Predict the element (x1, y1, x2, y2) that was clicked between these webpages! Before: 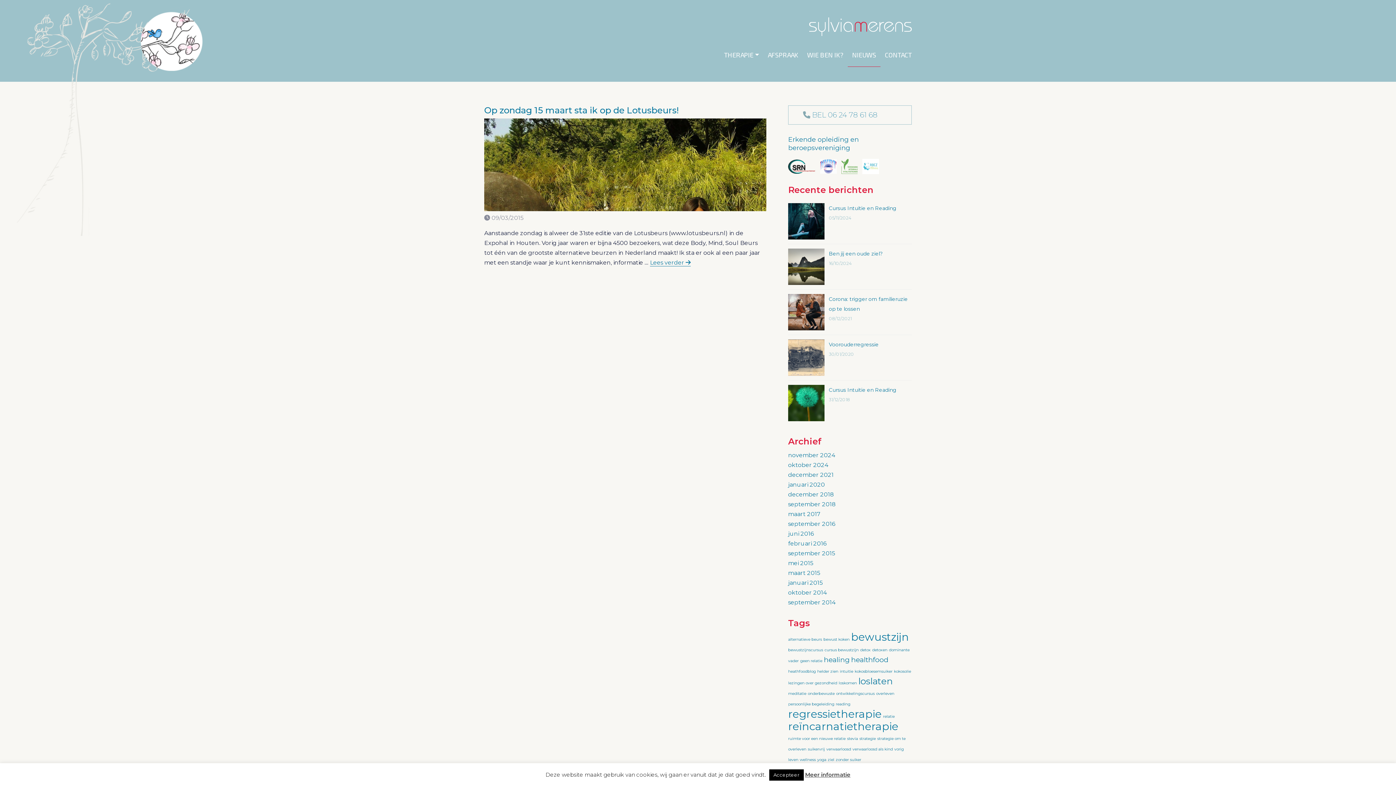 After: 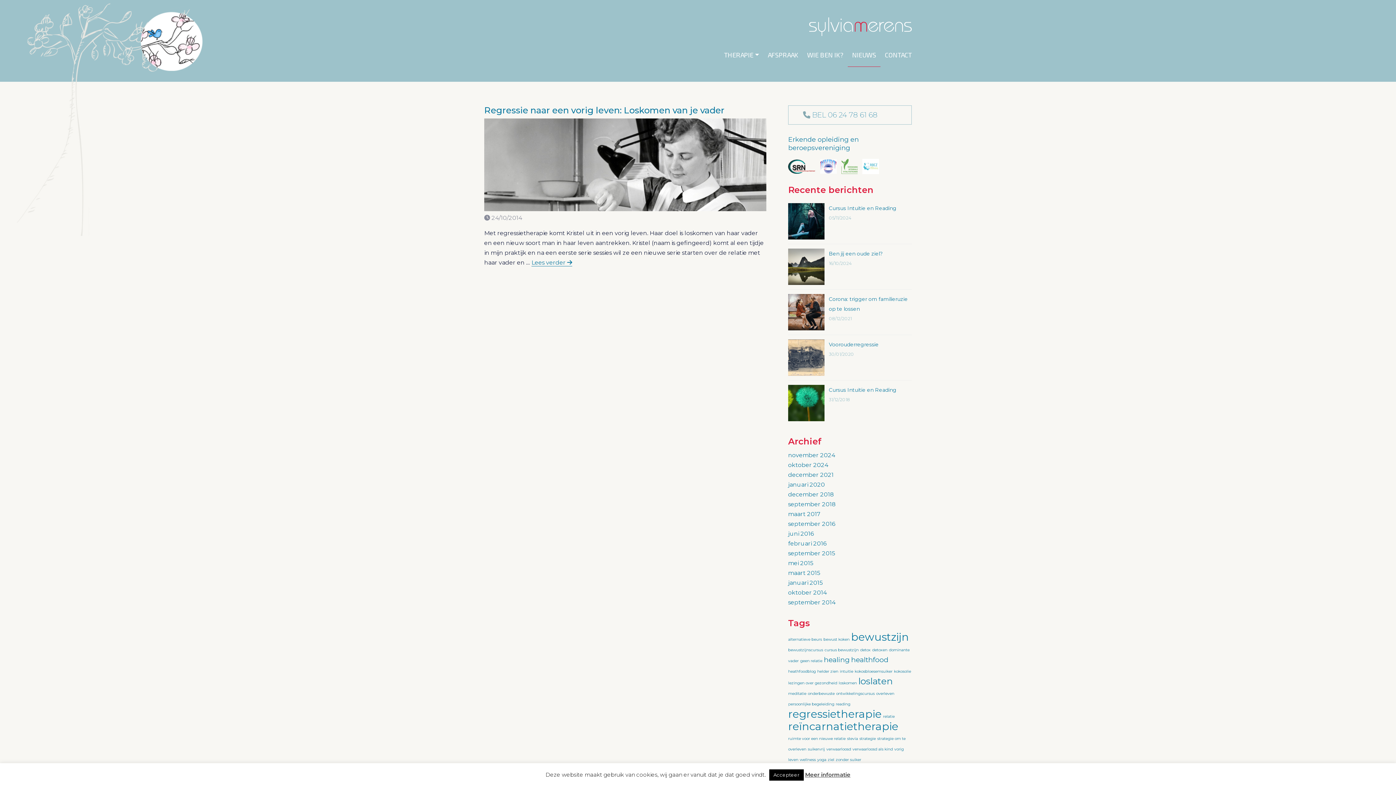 Action: label: oktober 2014 bbox: (788, 589, 826, 596)